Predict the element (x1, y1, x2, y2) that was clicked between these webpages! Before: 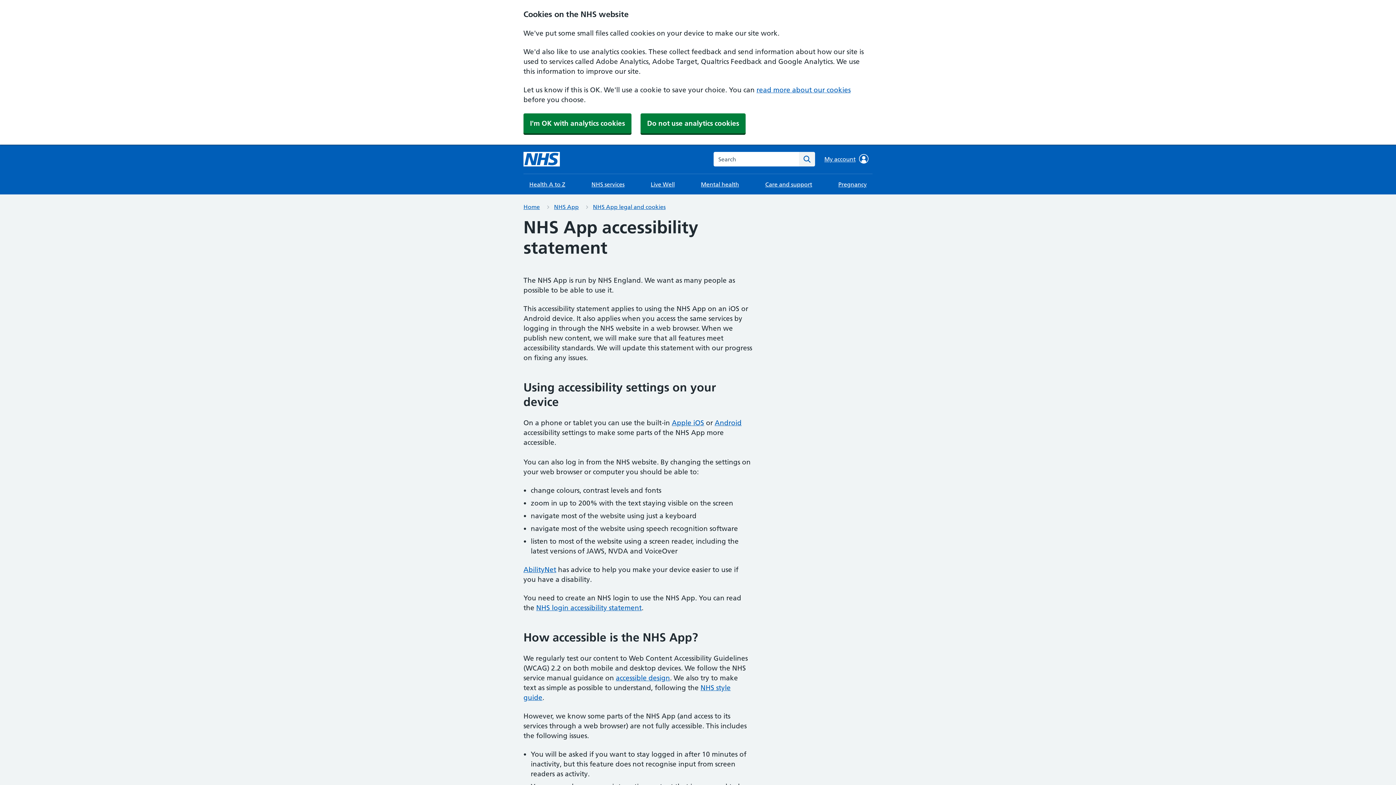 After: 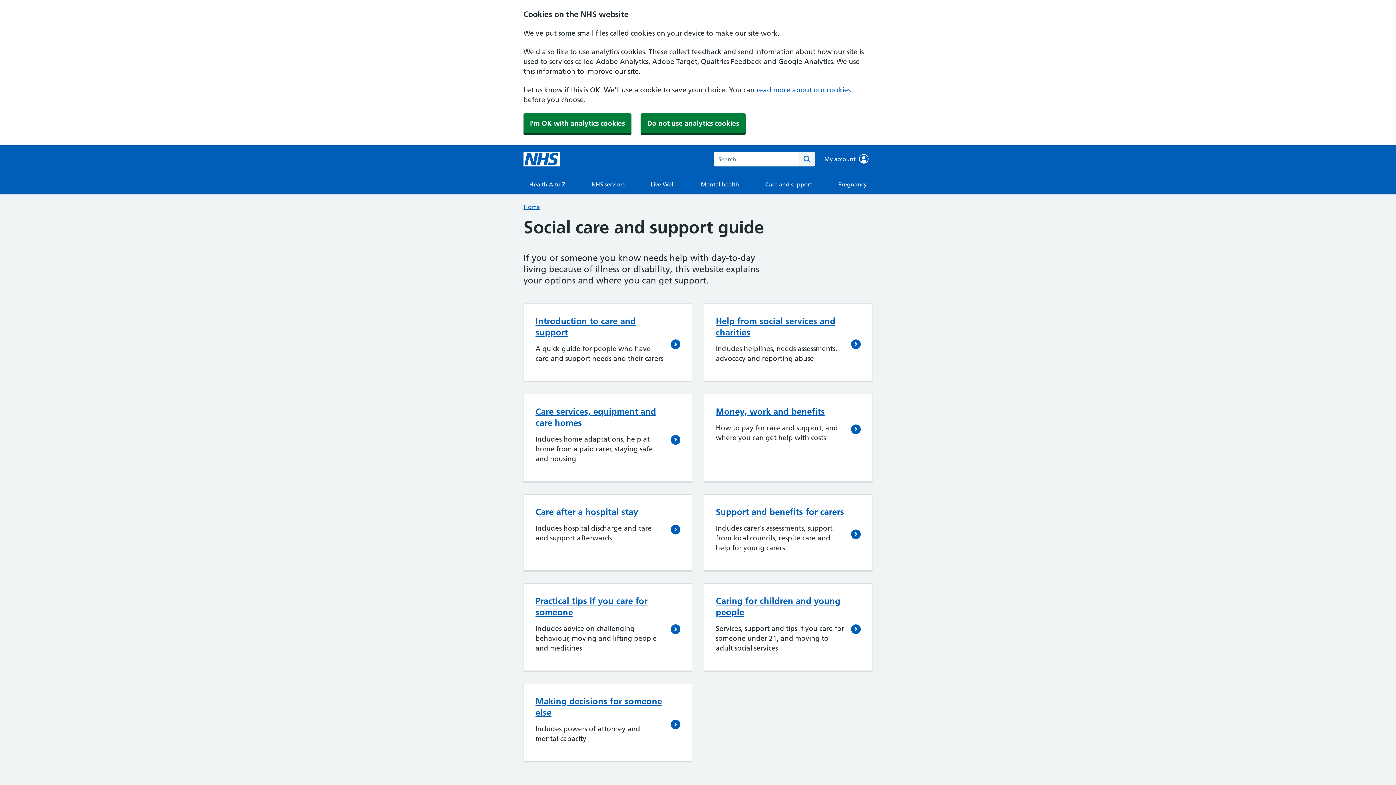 Action: label: Care and support bbox: (759, 174, 818, 194)